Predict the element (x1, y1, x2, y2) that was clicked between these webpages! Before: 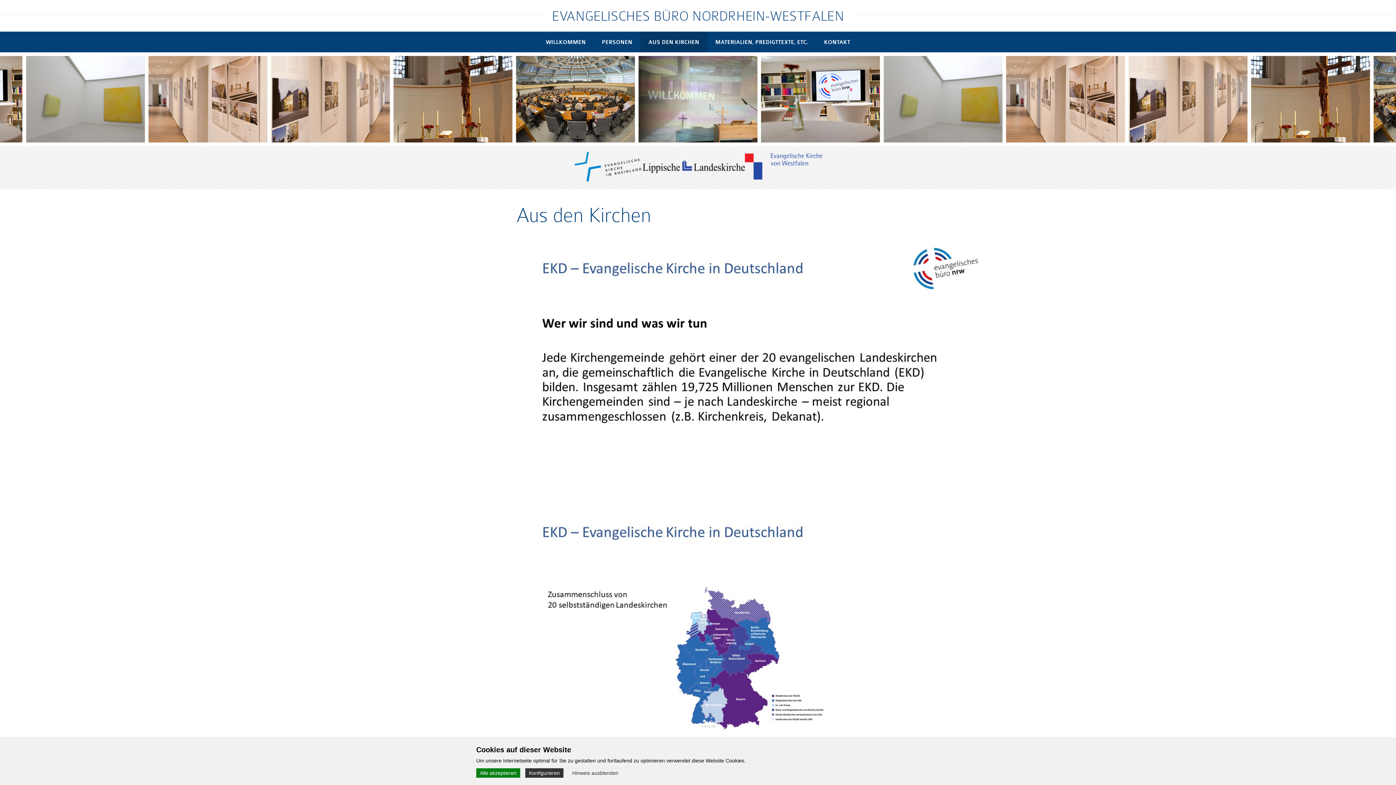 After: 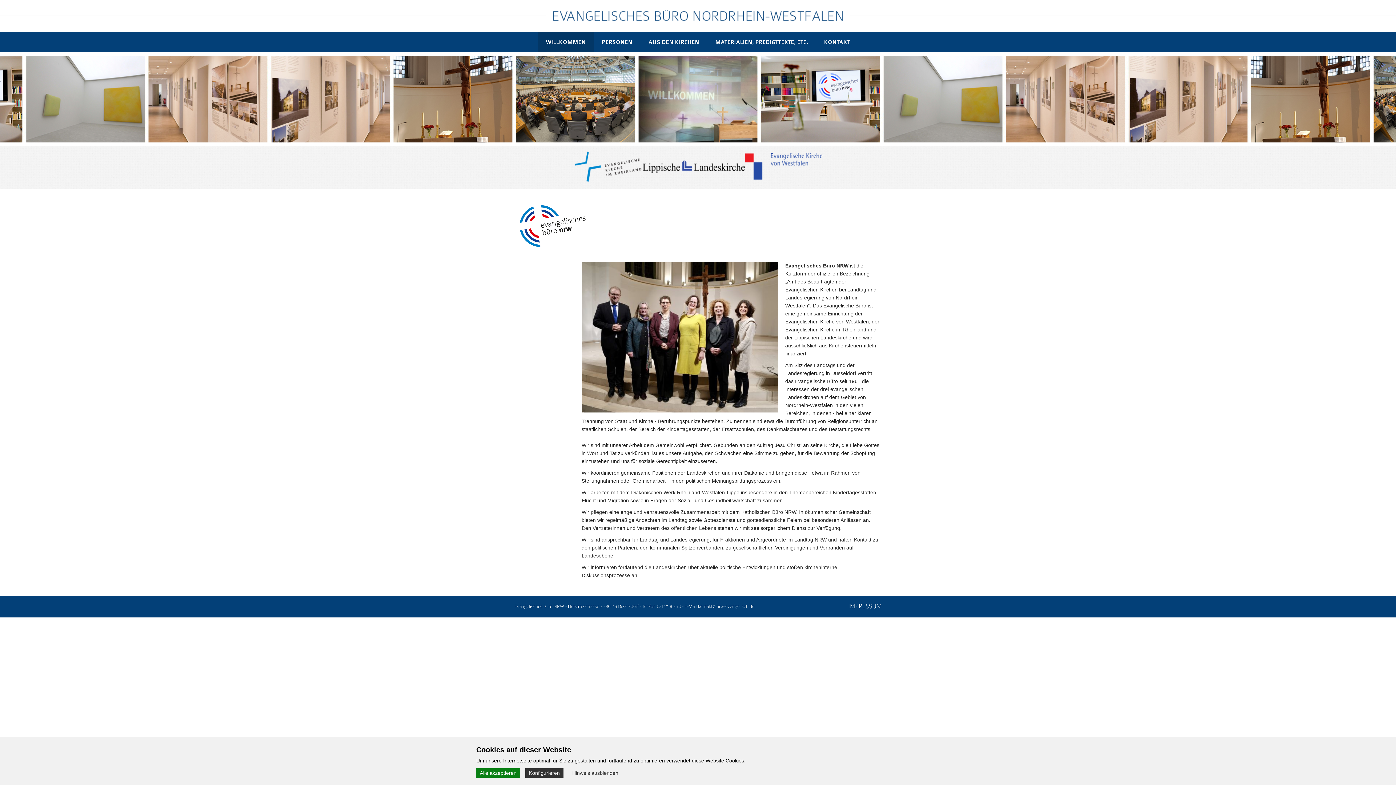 Action: bbox: (546, 27, 850, 33)